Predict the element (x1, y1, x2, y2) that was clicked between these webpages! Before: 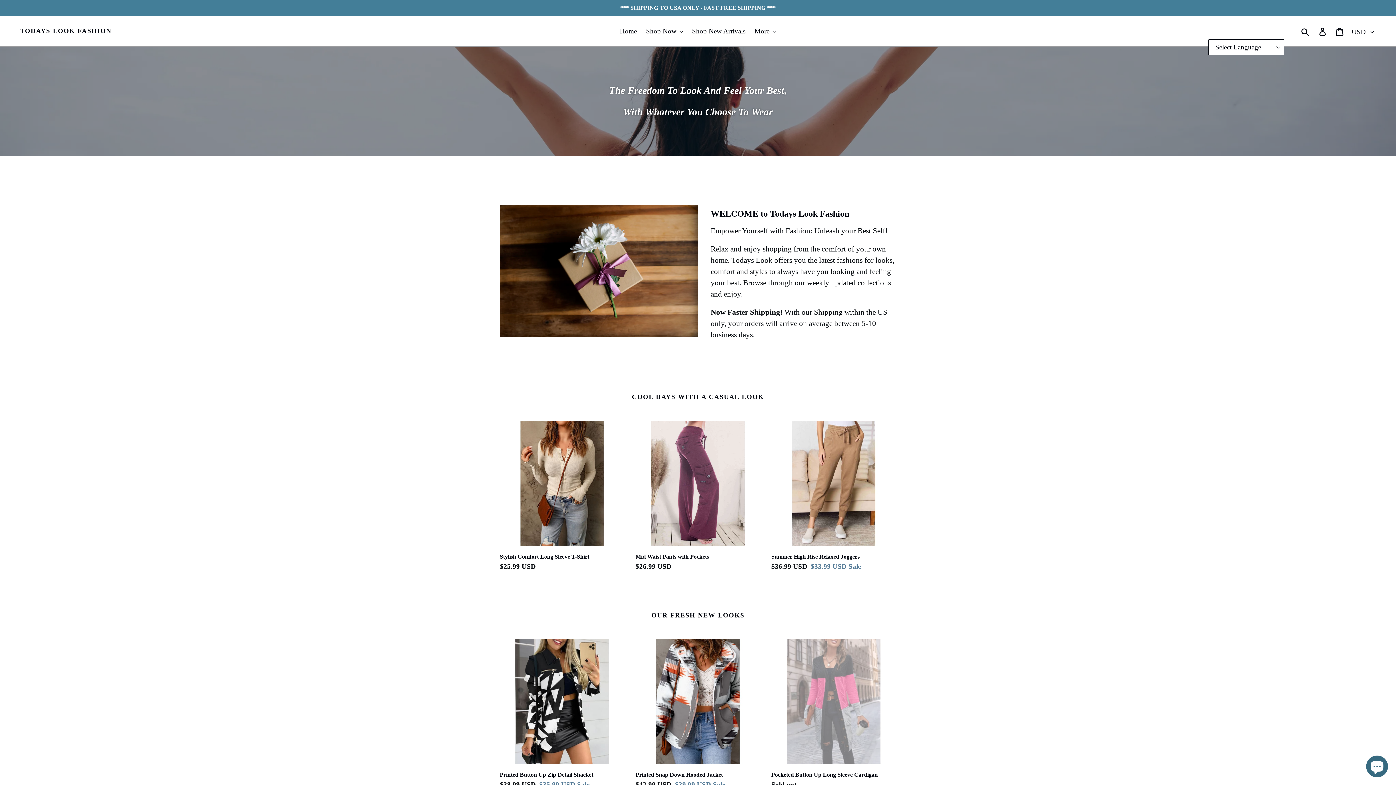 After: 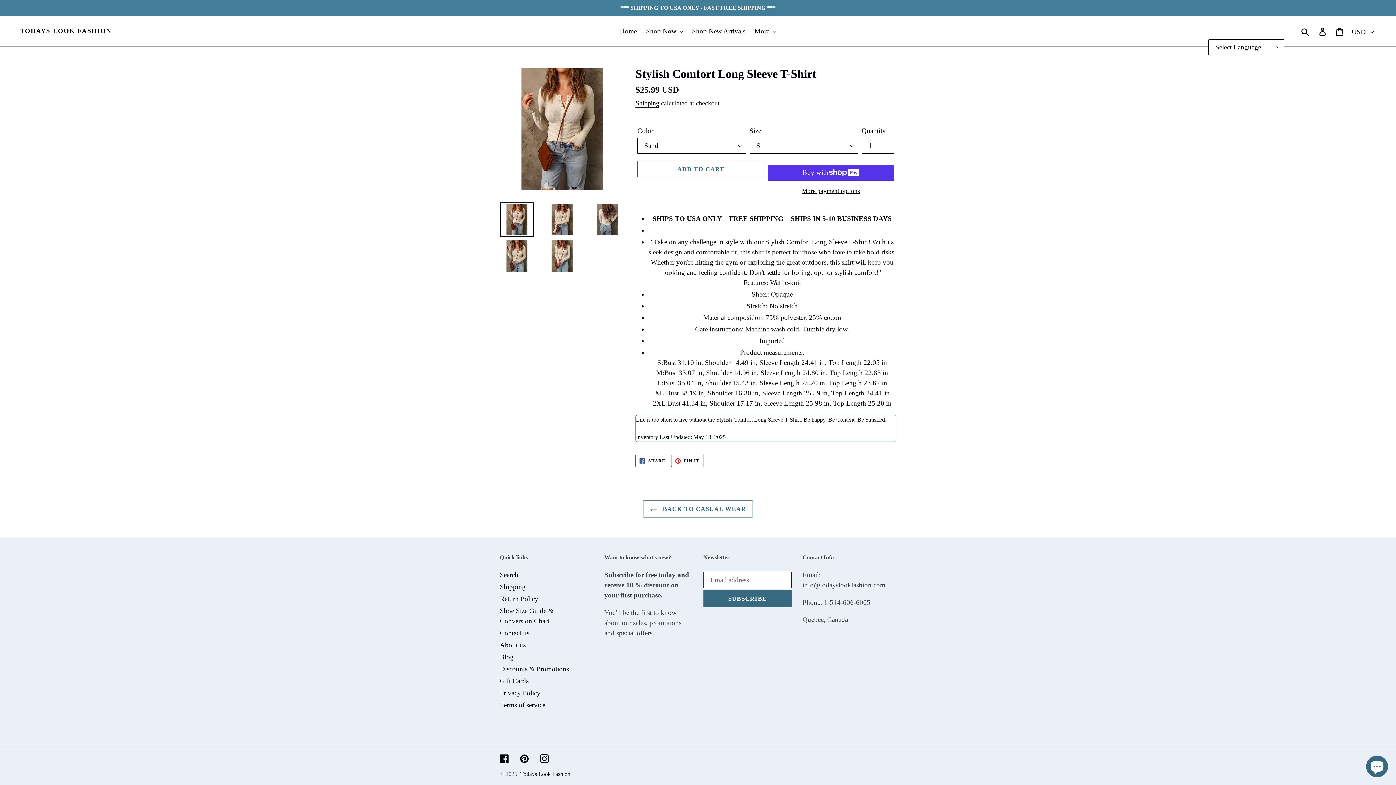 Action: bbox: (500, 421, 624, 571) label: Stylish Comfort Long Sleeve T-Shirt